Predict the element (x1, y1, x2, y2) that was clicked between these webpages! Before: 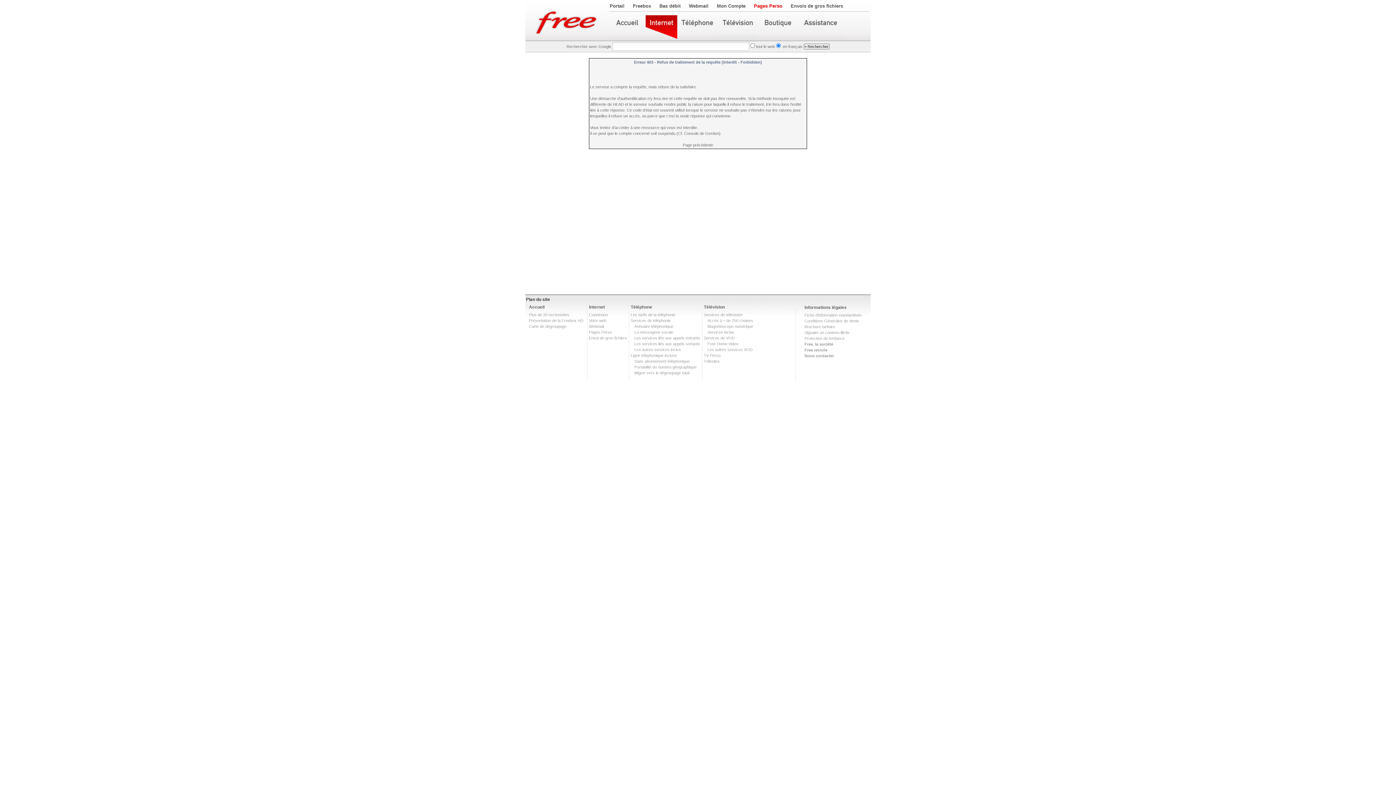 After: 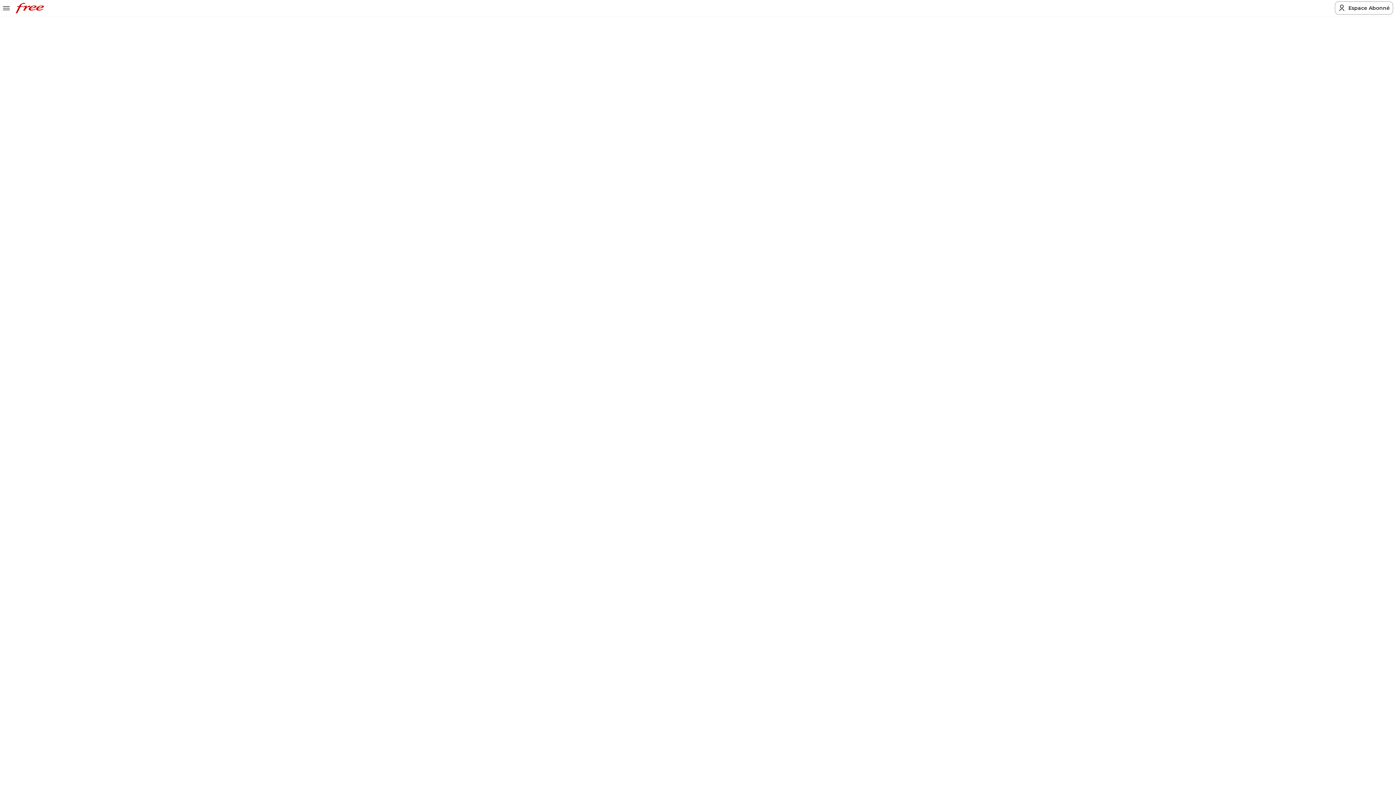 Action: label: Services de VOD bbox: (704, 336, 734, 340)